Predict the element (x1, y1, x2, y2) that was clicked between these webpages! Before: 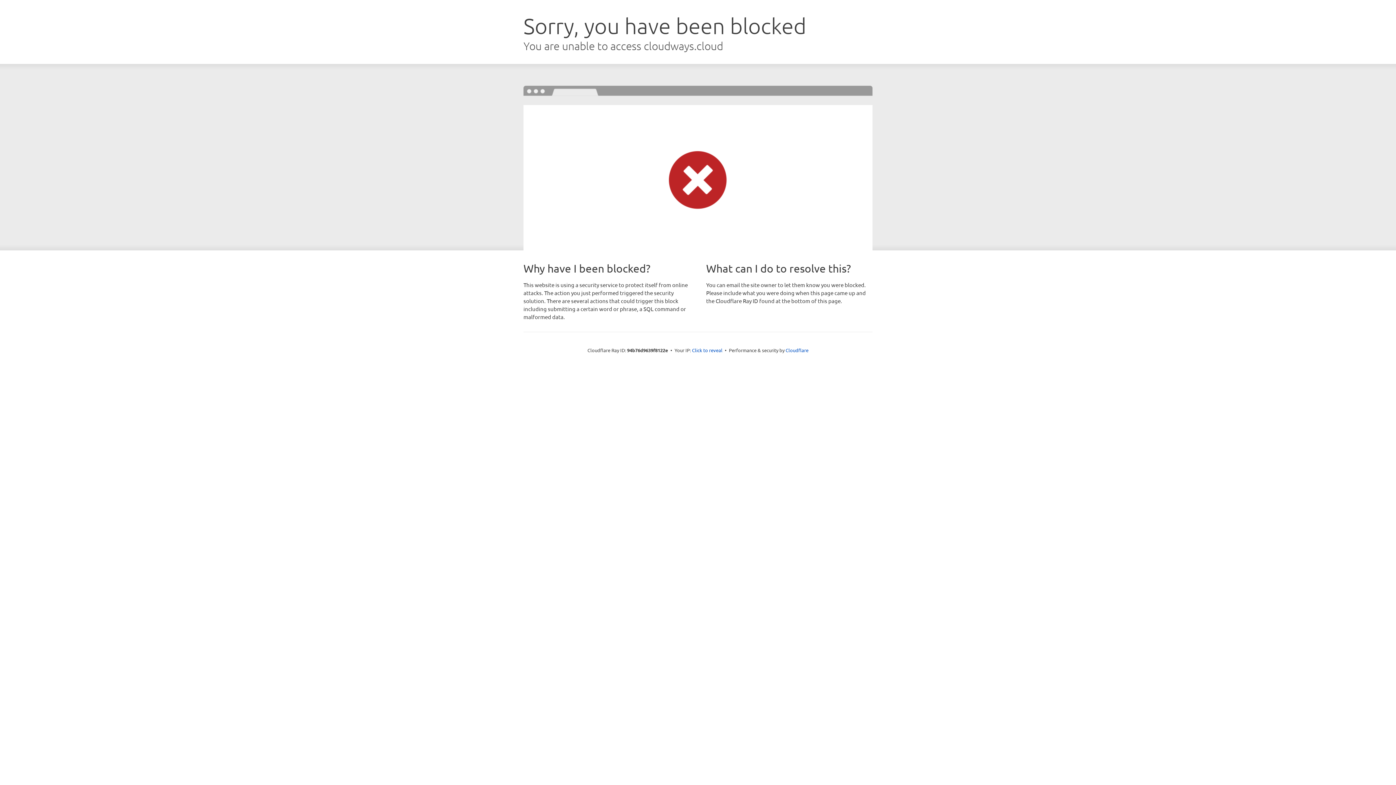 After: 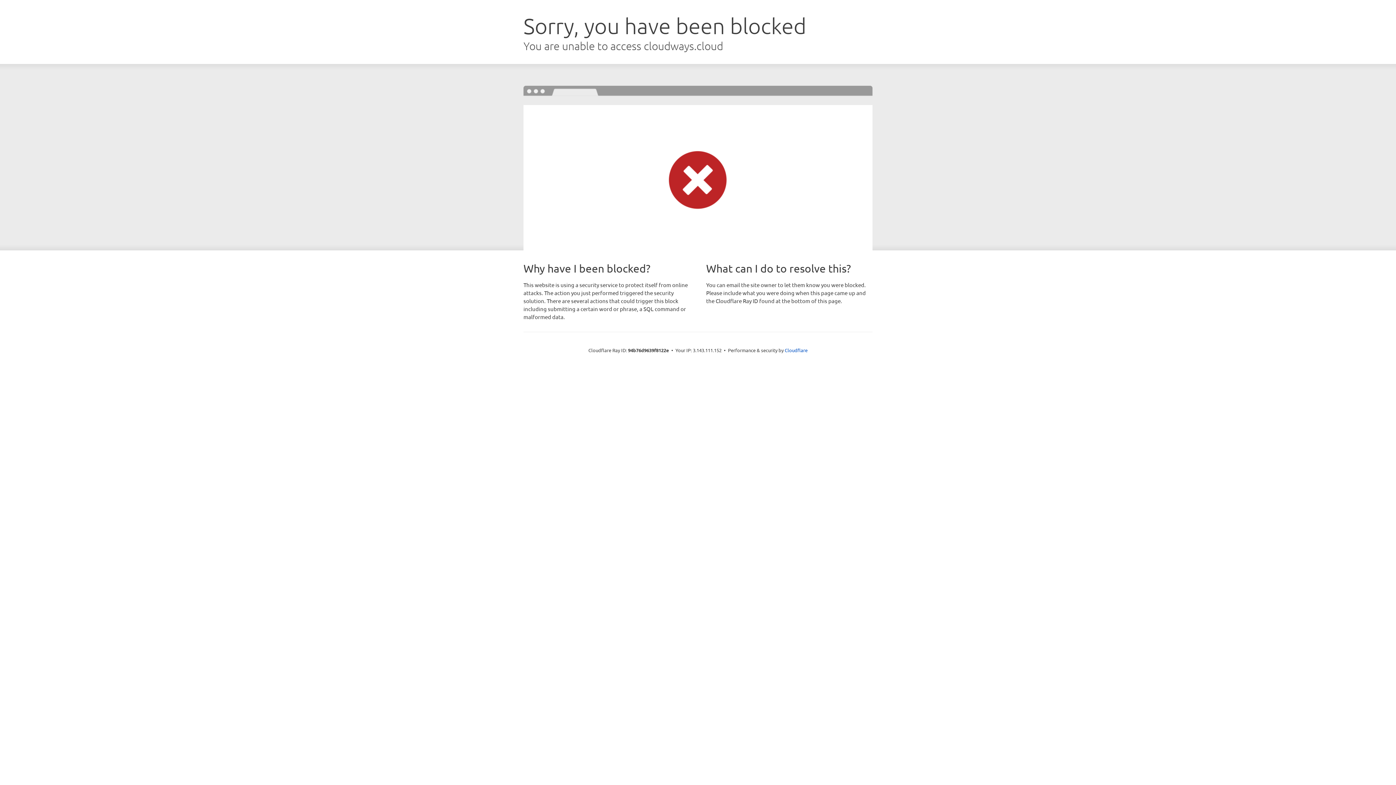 Action: label: Click to reveal bbox: (692, 346, 722, 353)